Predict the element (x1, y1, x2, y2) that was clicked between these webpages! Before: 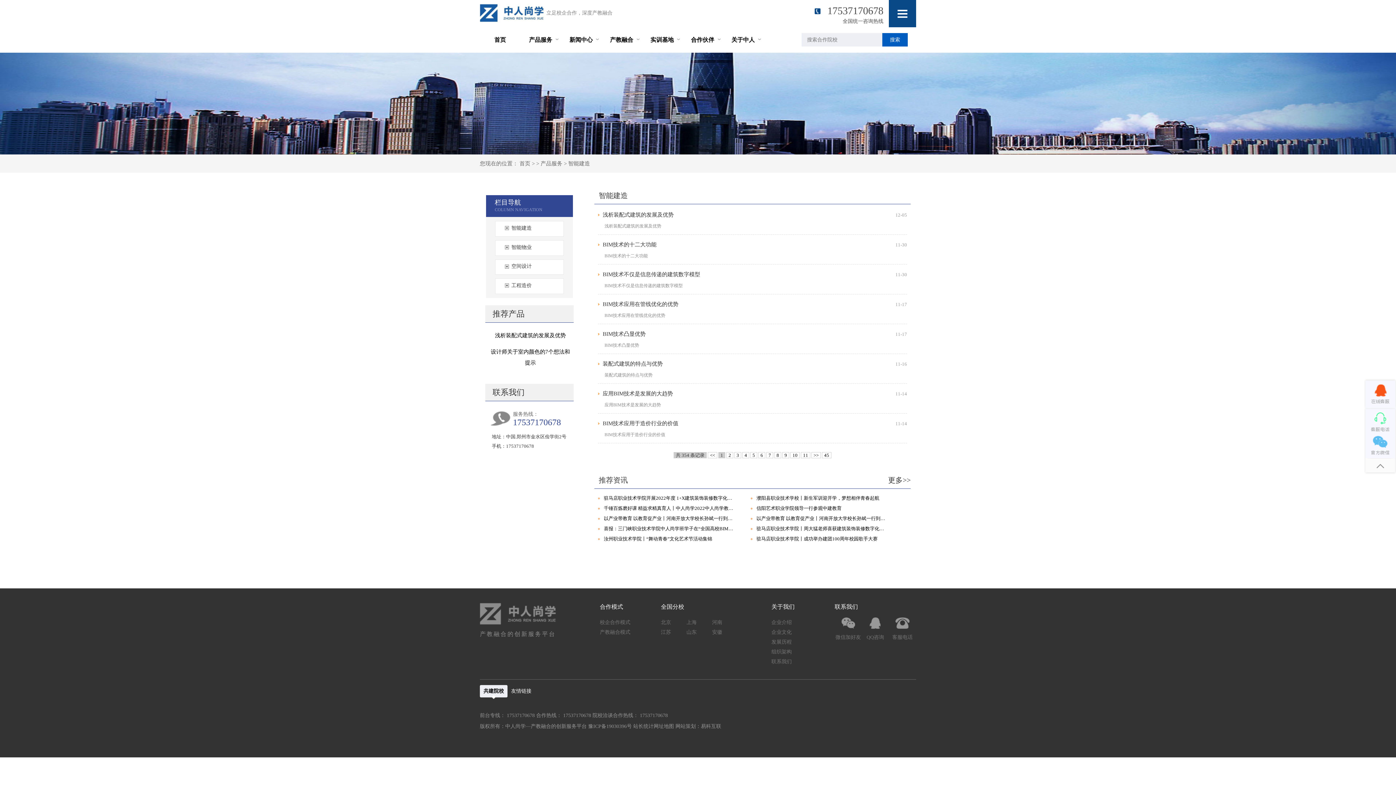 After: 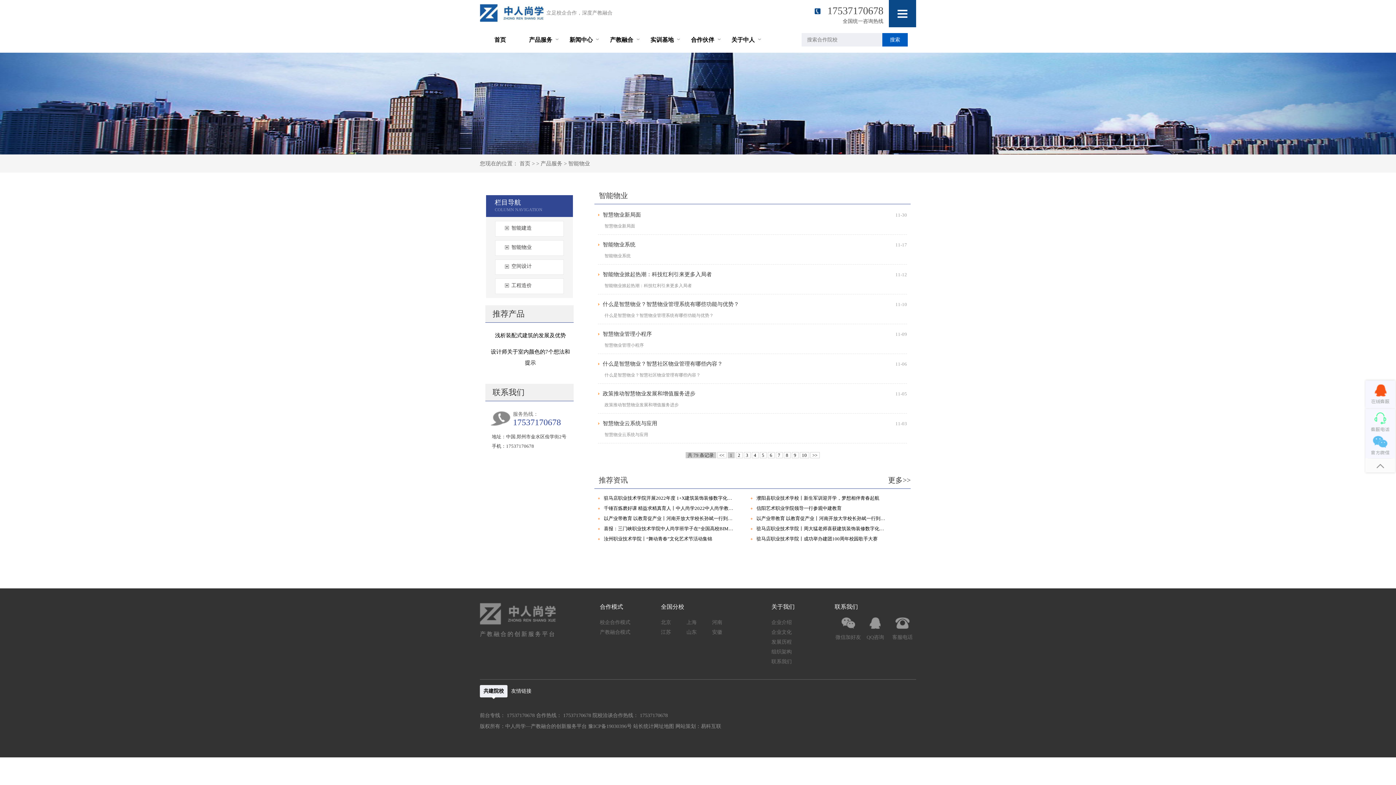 Action: bbox: (511, 240, 562, 255) label: 智能物业